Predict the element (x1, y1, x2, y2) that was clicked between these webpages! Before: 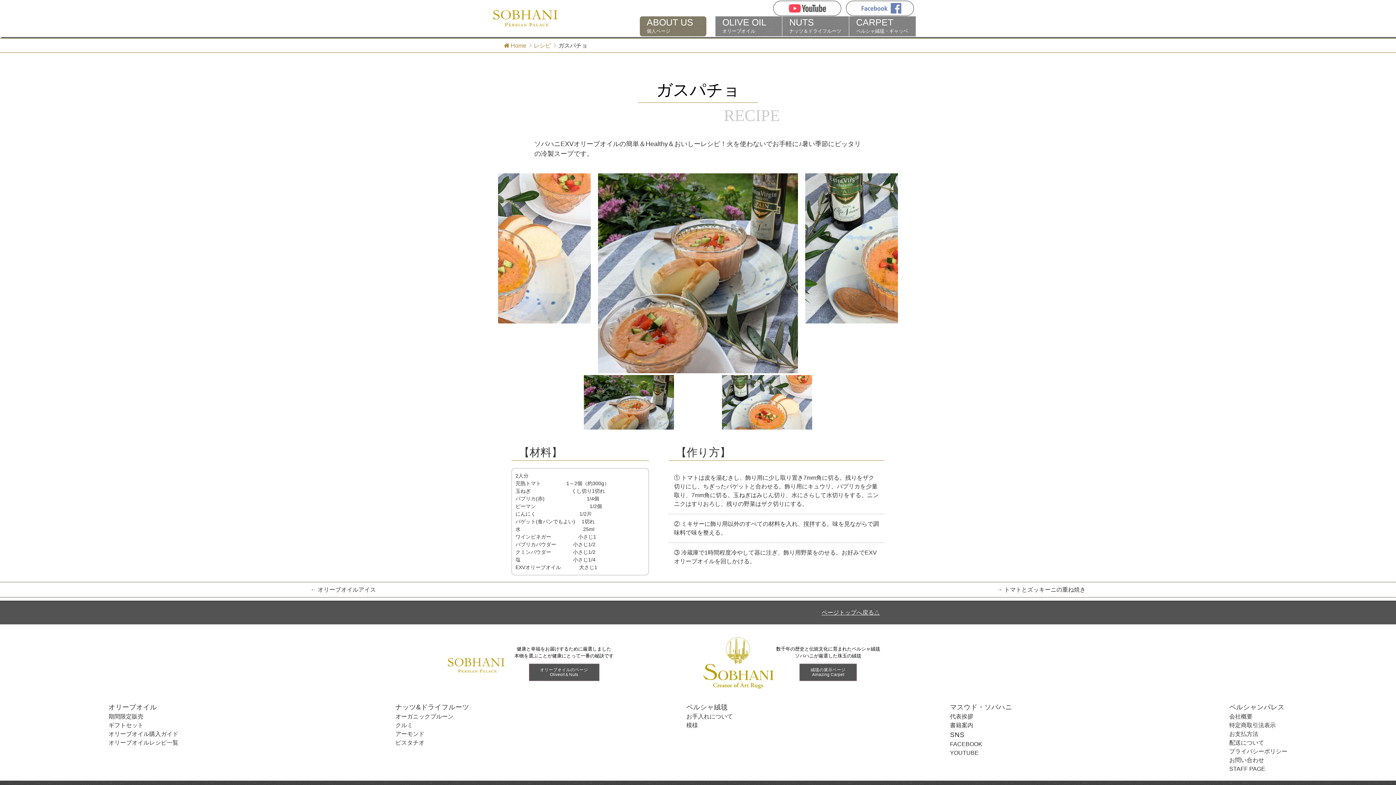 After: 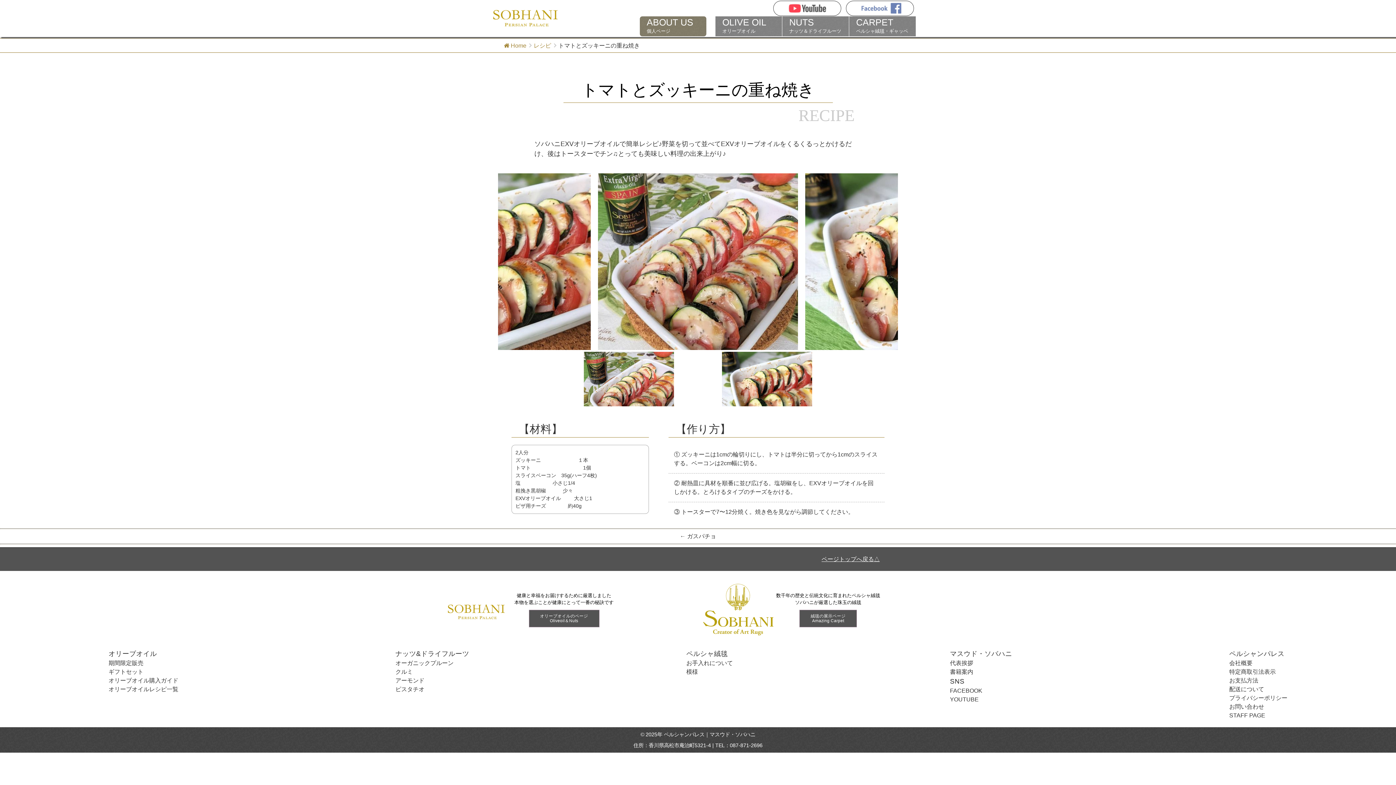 Action: bbox: (997, 585, 1085, 594) label: → トマトとズッキーニの重ね焼き